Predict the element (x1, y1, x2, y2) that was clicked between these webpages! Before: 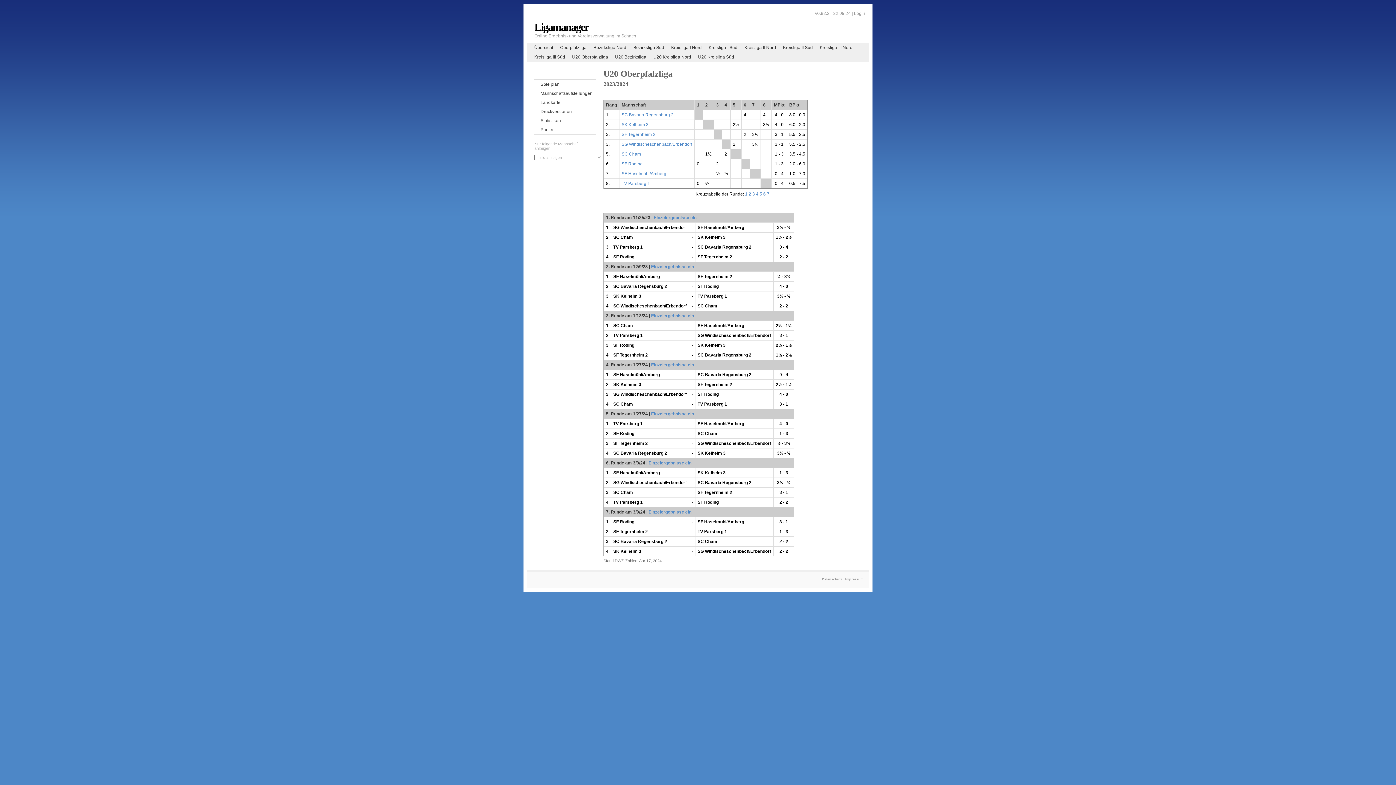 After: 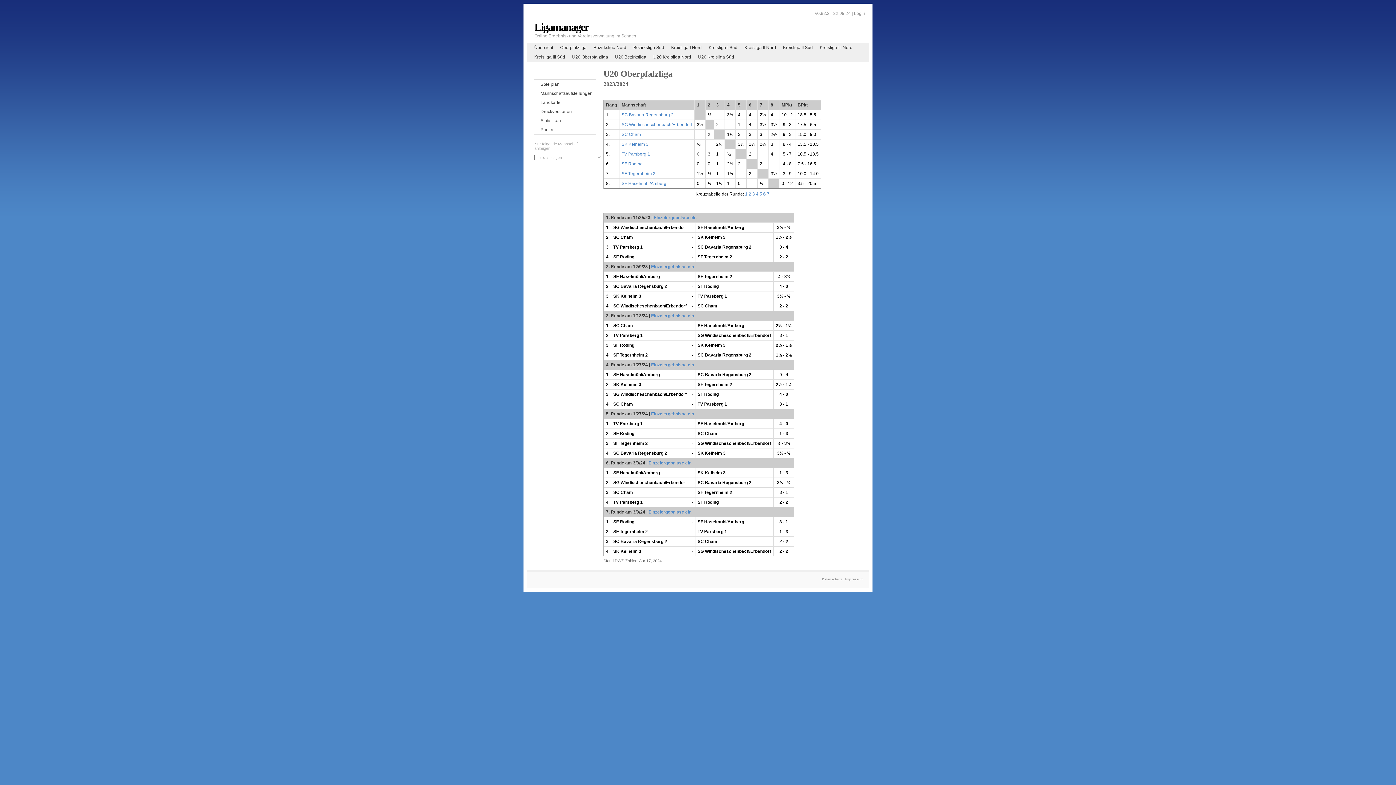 Action: label: 6 bbox: (763, 191, 766, 196)